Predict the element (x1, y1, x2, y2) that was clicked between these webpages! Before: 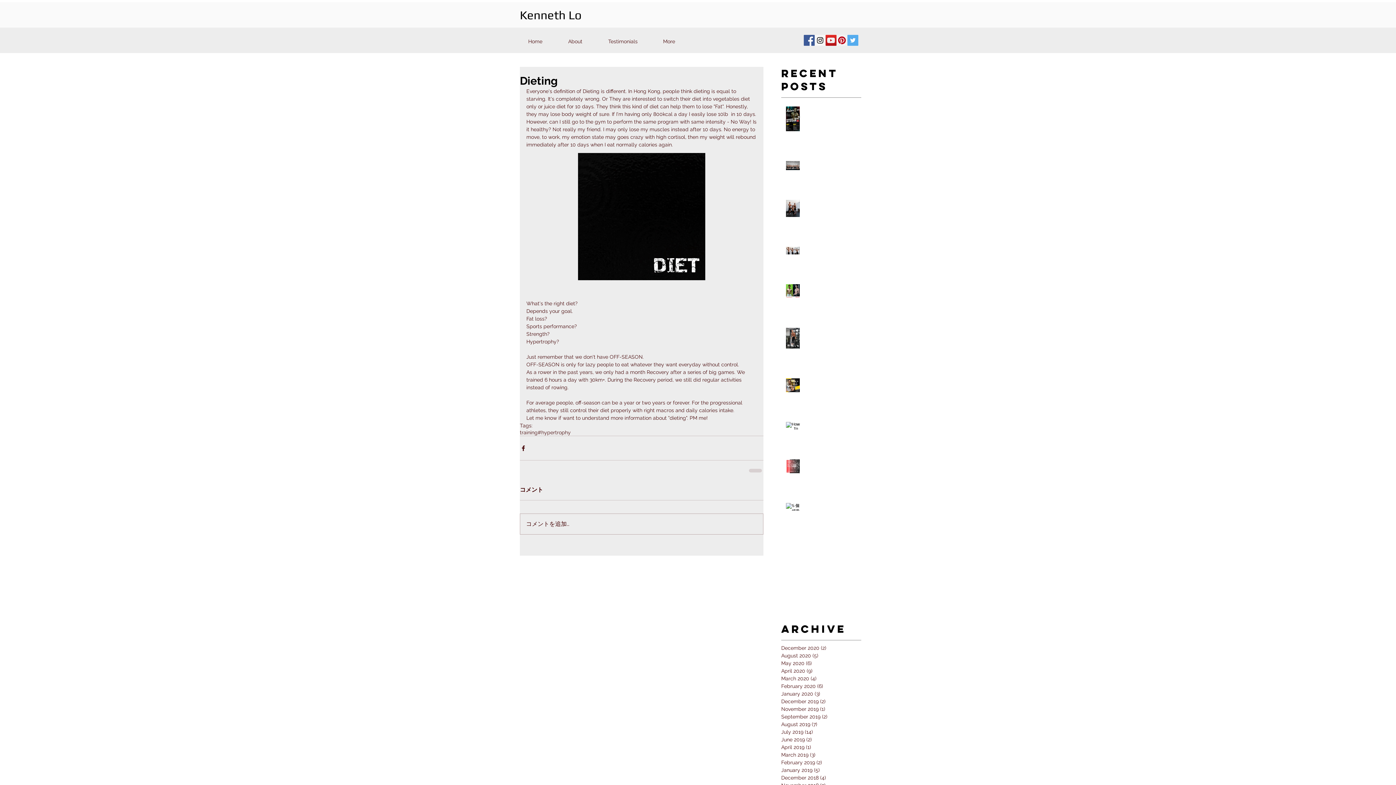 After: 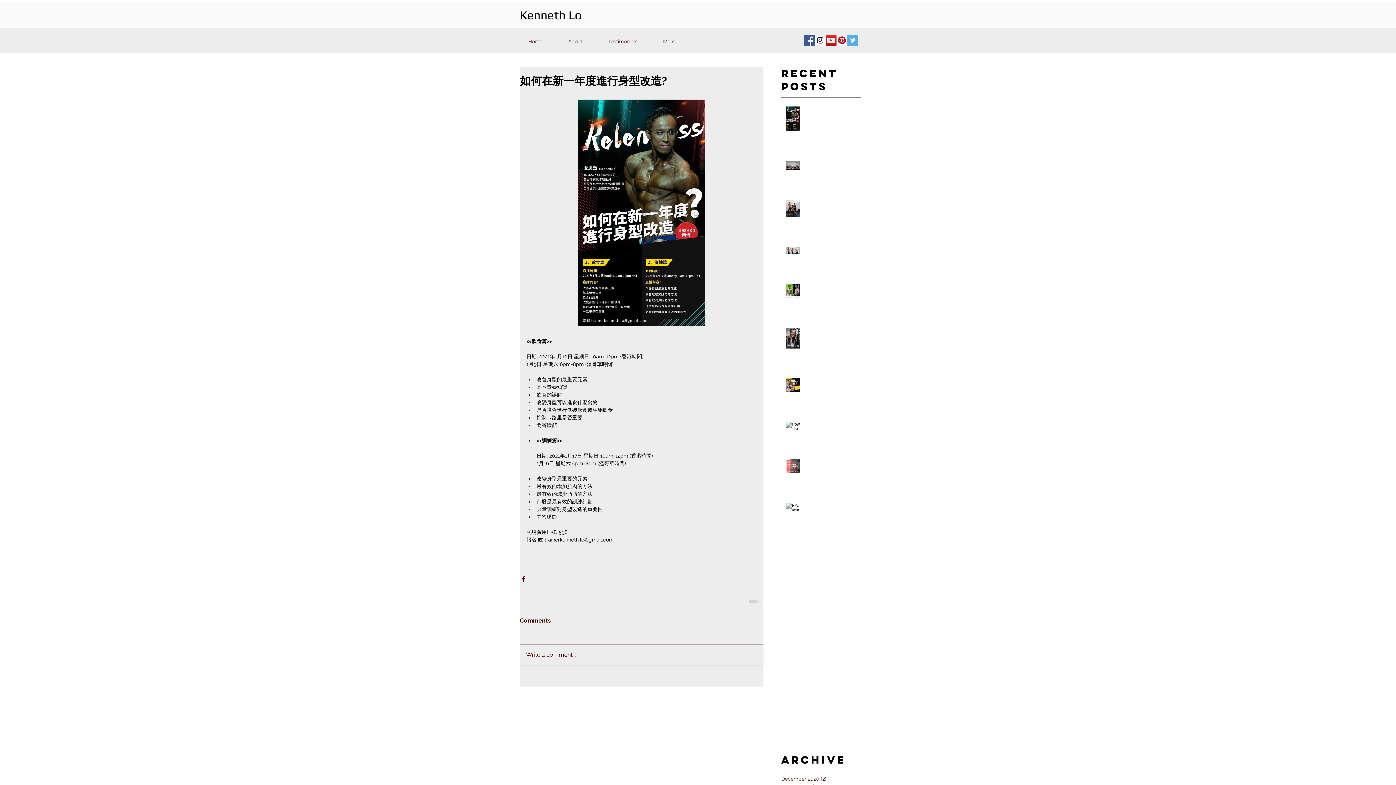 Action: bbox: (804, 106, 865, 122) label: 如何在新一年度進行身型改造?